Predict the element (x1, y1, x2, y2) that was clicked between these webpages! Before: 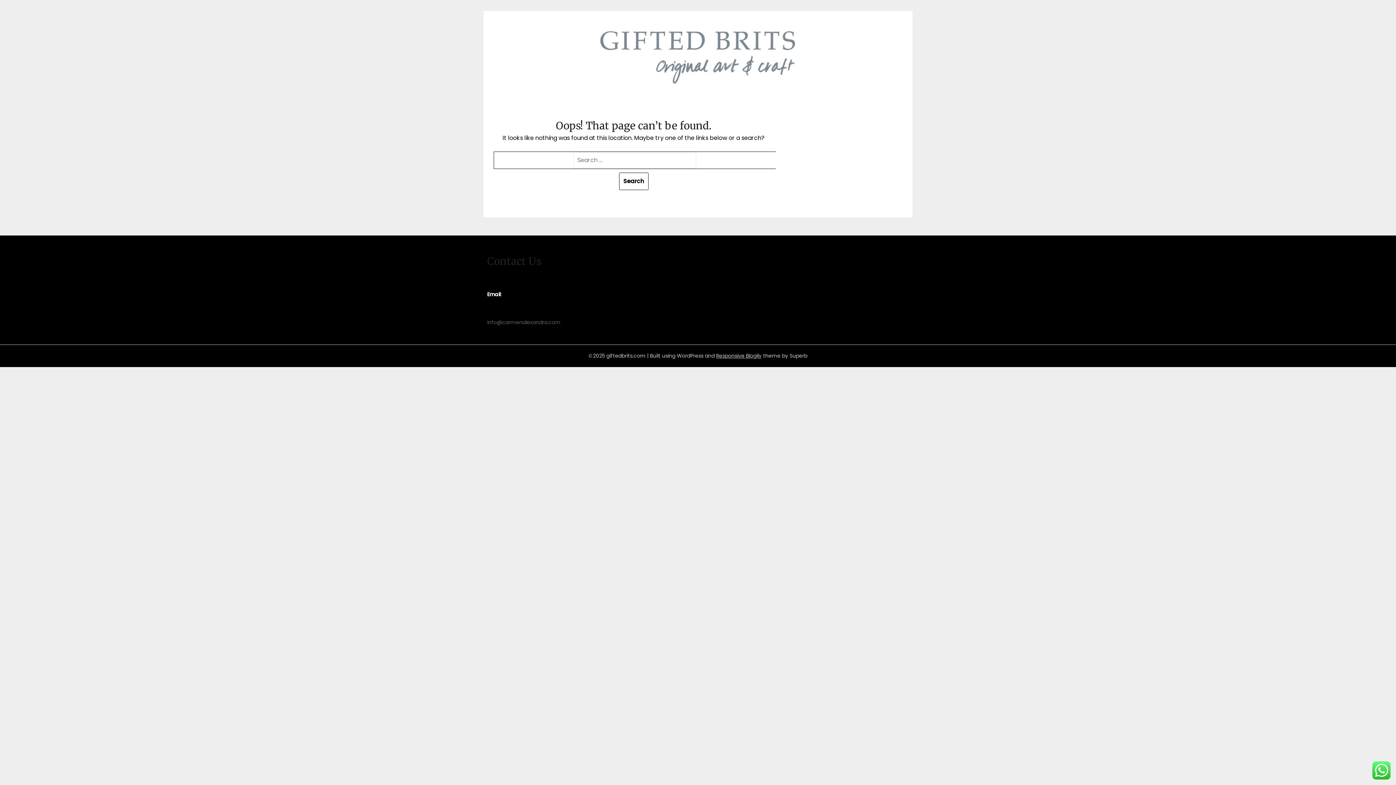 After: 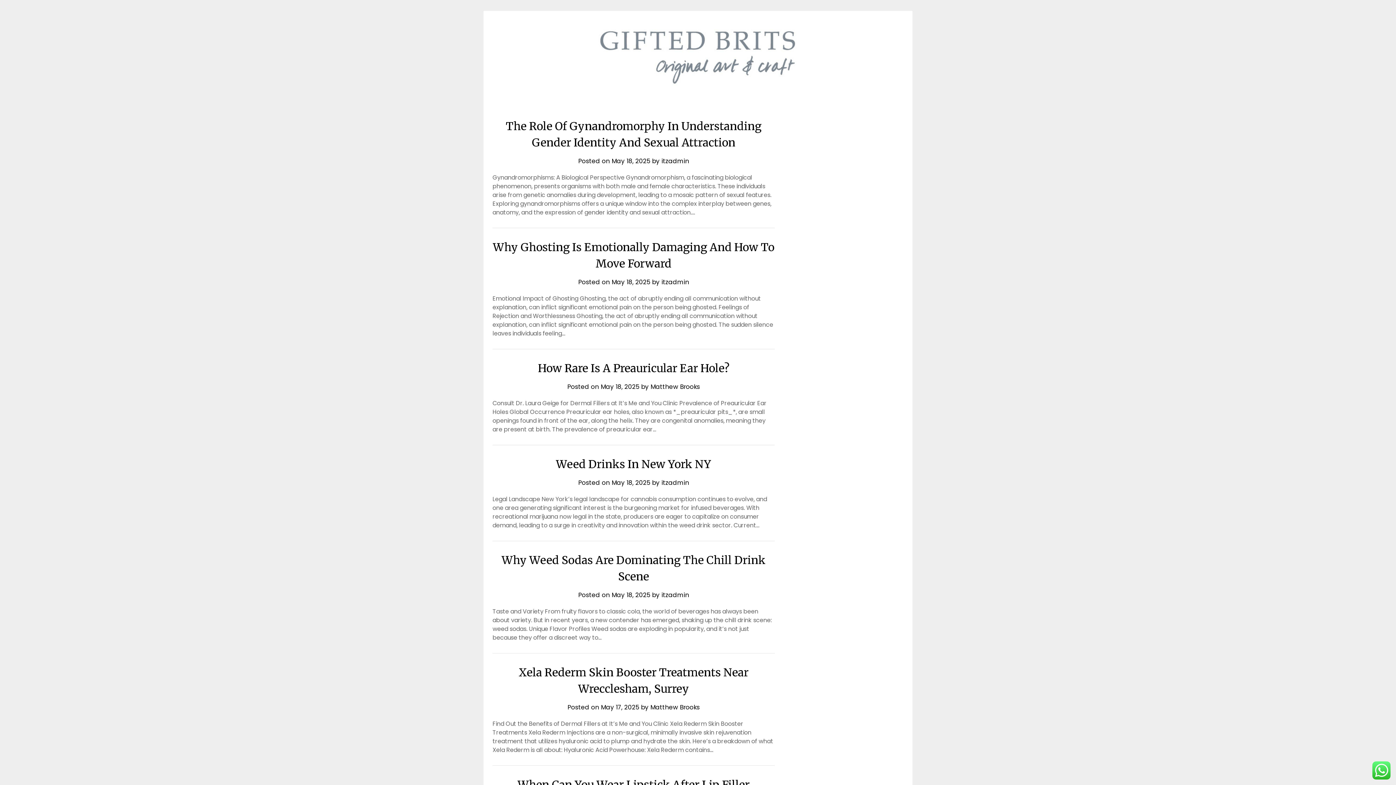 Action: bbox: (596, 23, 800, 86)